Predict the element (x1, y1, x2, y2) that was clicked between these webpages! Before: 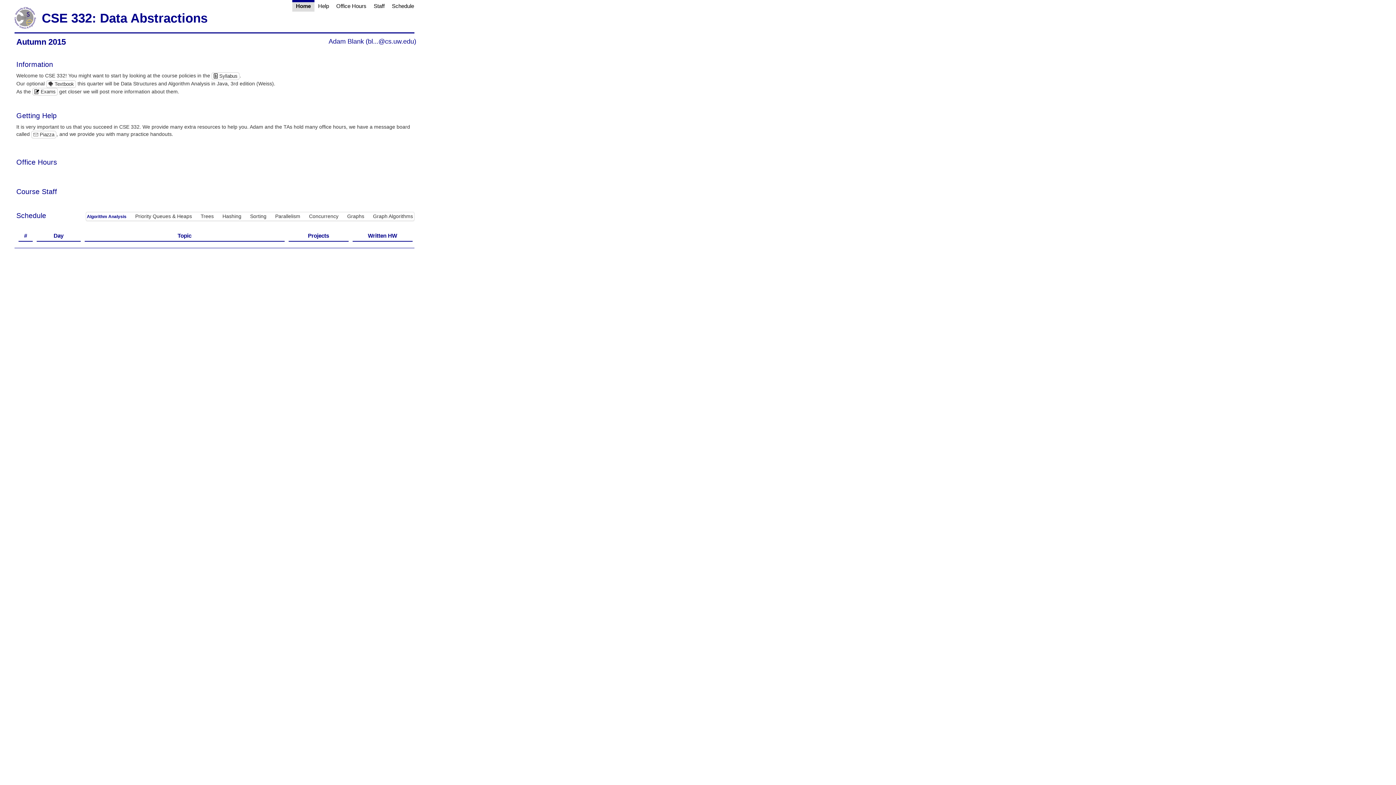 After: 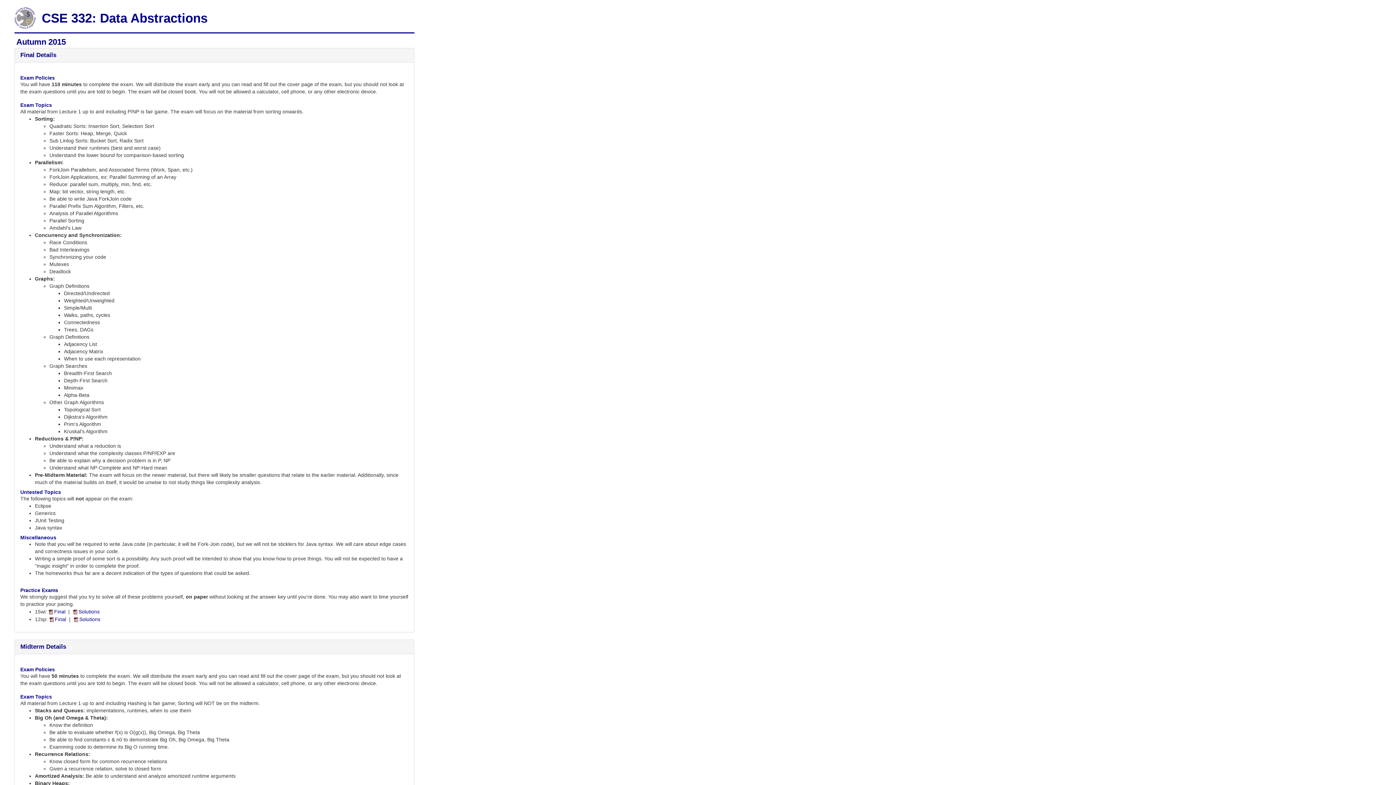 Action: label:  Exams bbox: (32, 88, 57, 94)